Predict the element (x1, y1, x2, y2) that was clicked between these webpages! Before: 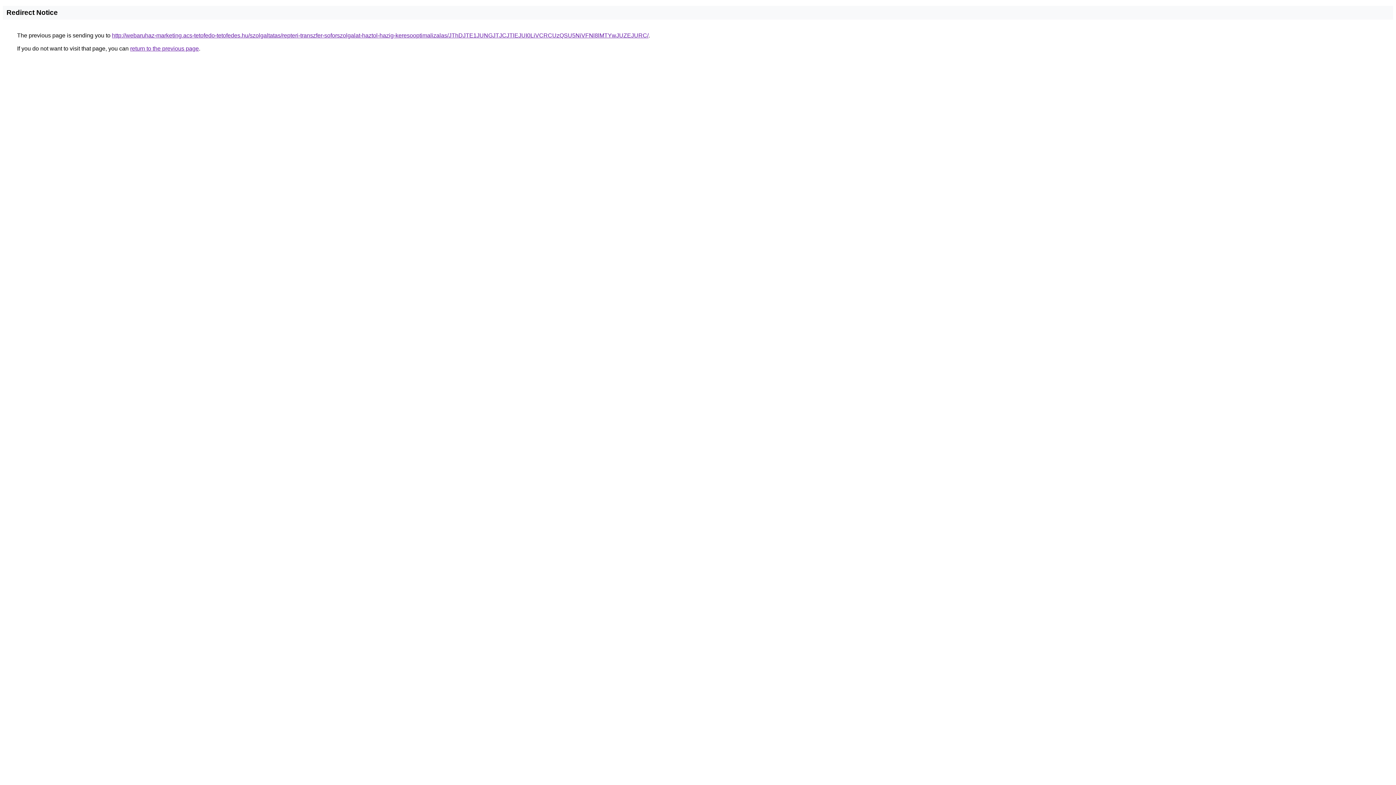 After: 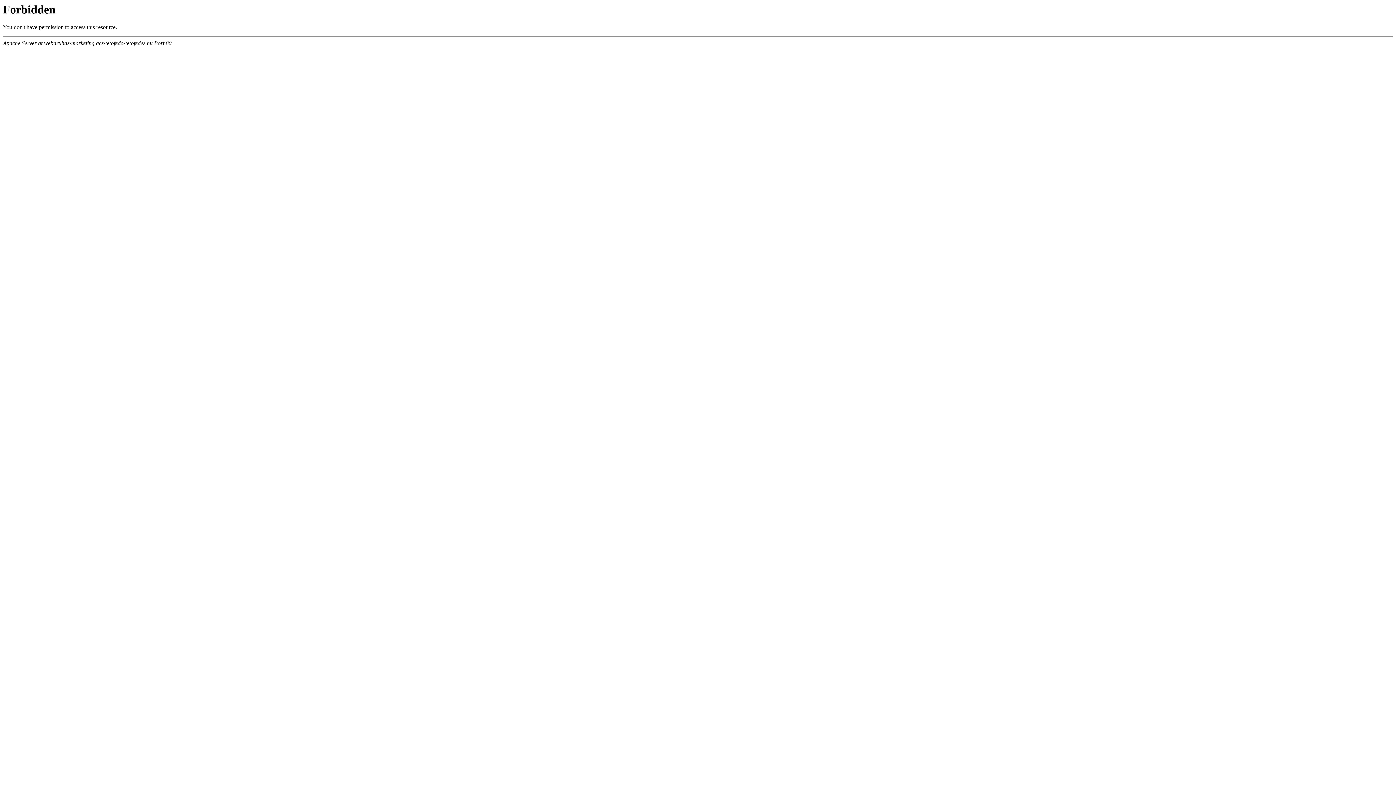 Action: label: http://webaruhaz-marketing.acs-tetofedo-tetofedes.hu/szolgaltatas/repteri-transzfer-soforszolgalat-haztol-hazig-keresooptimalizalas/JThDJTE1JUNGJTJCJTlEJUI0LiVCRCUzQSU5NiVFNl8lMTYwJUZEJURC/ bbox: (112, 32, 648, 38)